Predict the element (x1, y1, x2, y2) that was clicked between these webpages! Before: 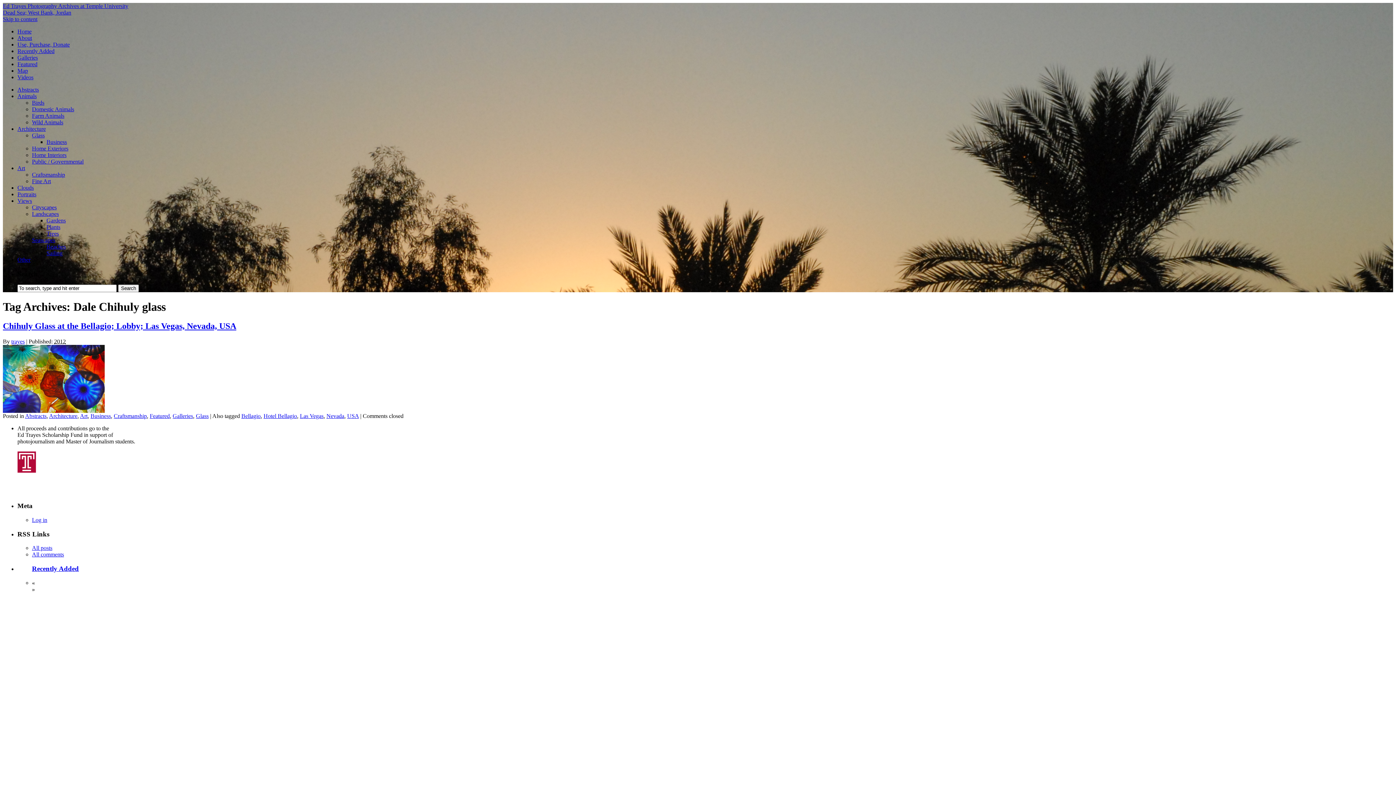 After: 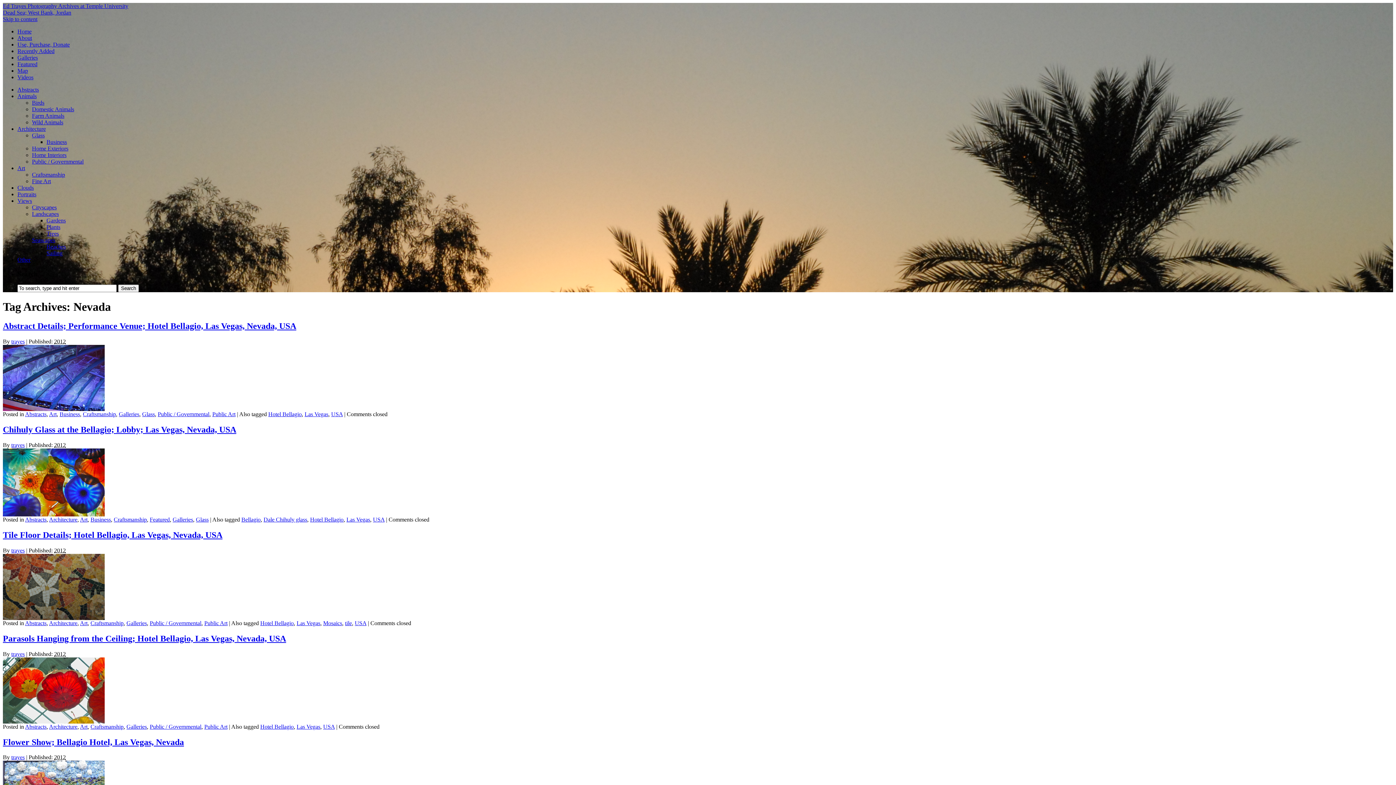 Action: bbox: (326, 413, 344, 419) label: Nevada